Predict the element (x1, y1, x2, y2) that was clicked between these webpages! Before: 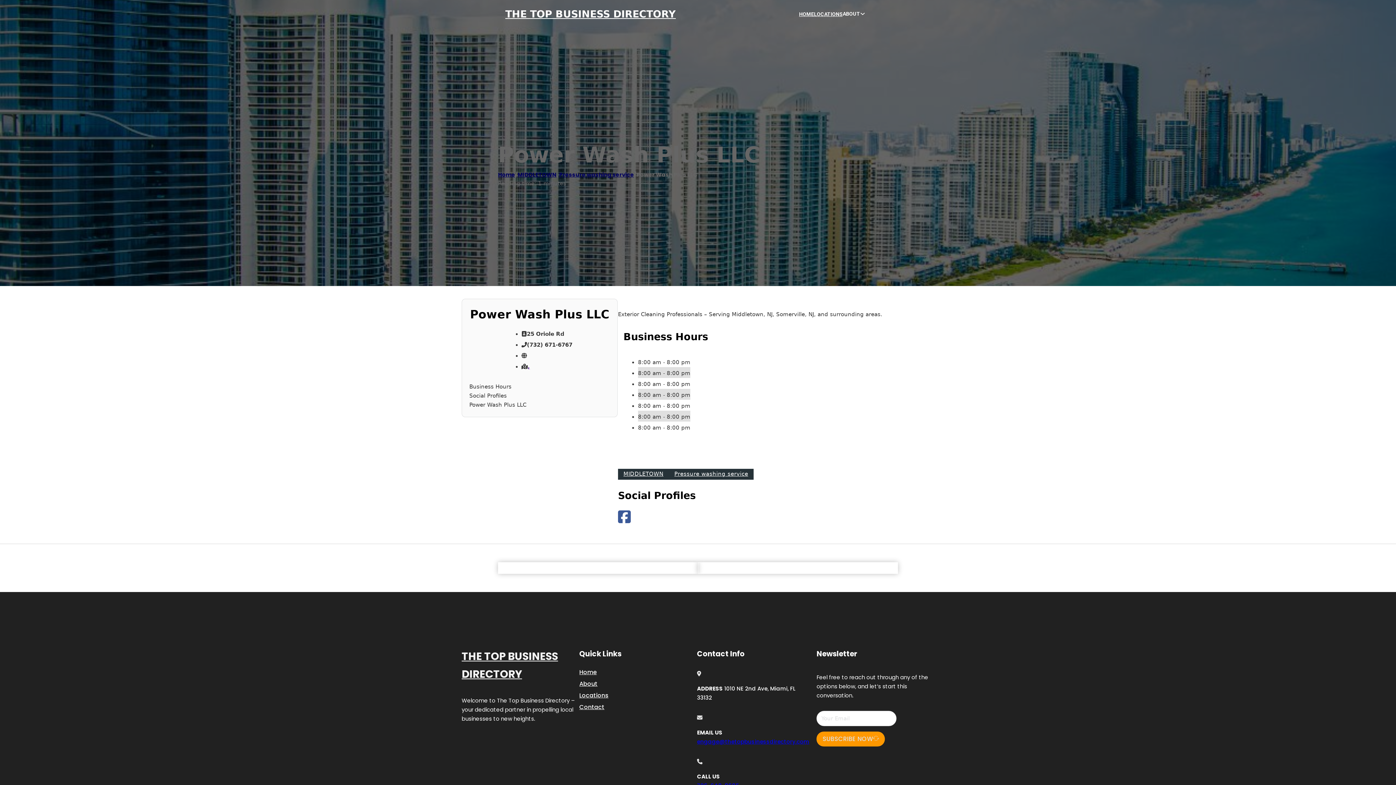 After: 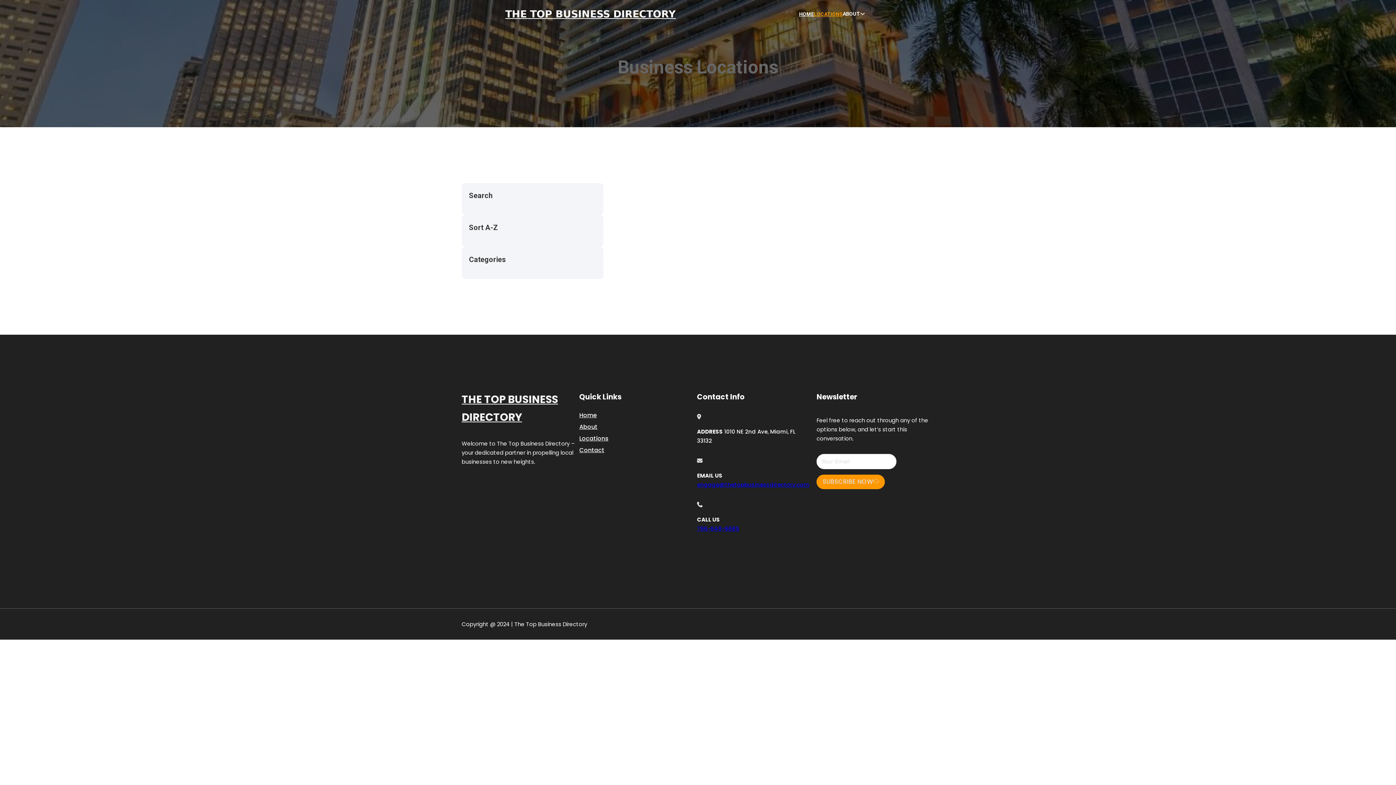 Action: label: Locations bbox: (579, 691, 608, 700)